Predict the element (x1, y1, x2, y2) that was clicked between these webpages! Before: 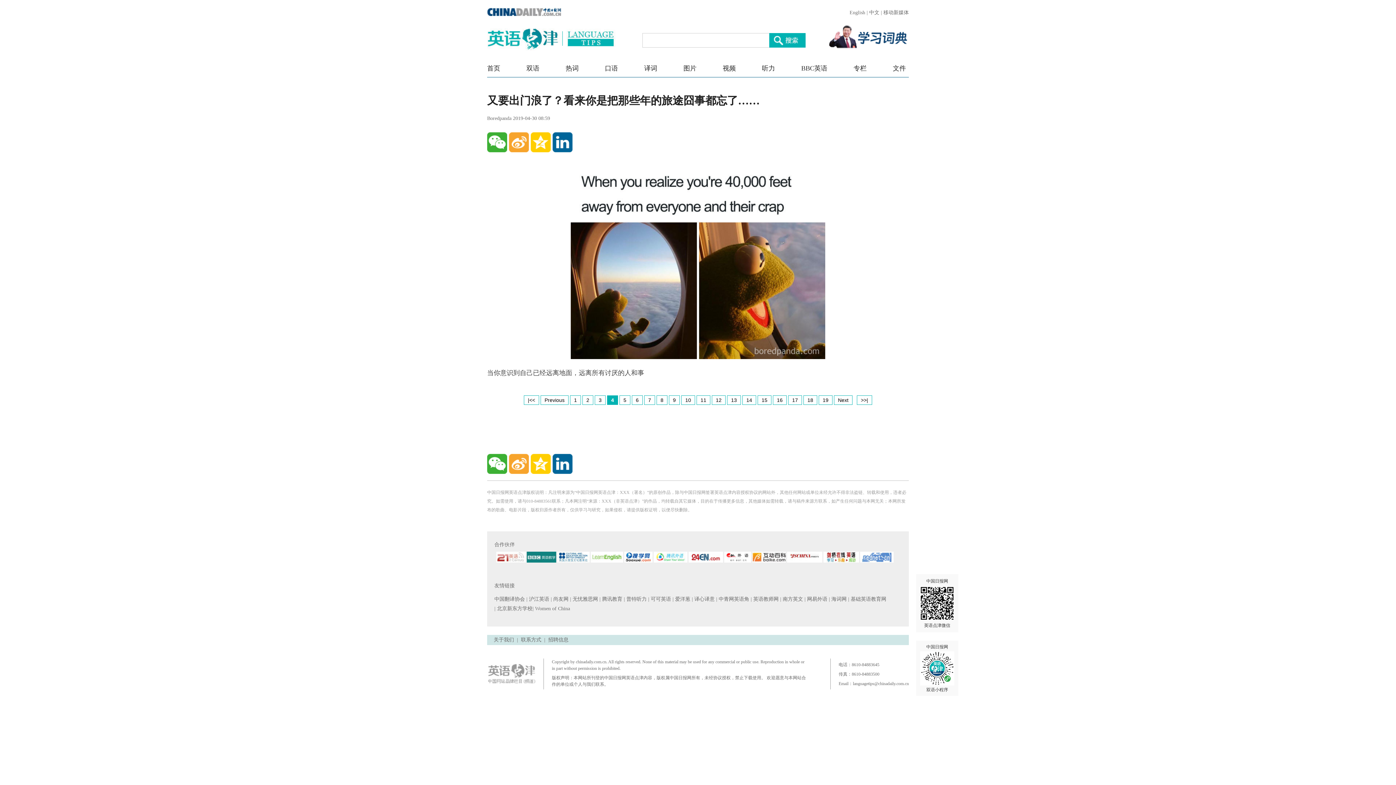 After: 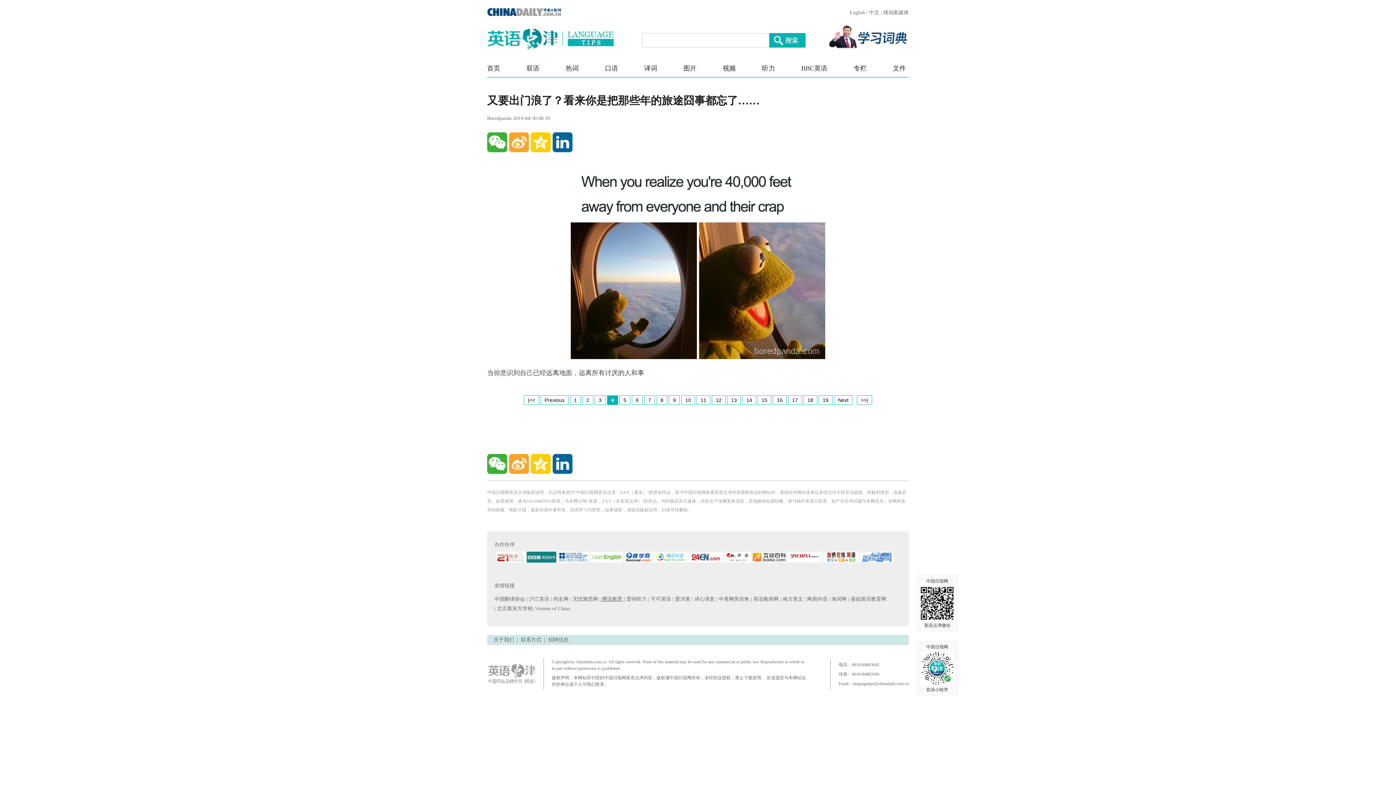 Action: label: | 腾讯教育  bbox: (599, 596, 624, 602)